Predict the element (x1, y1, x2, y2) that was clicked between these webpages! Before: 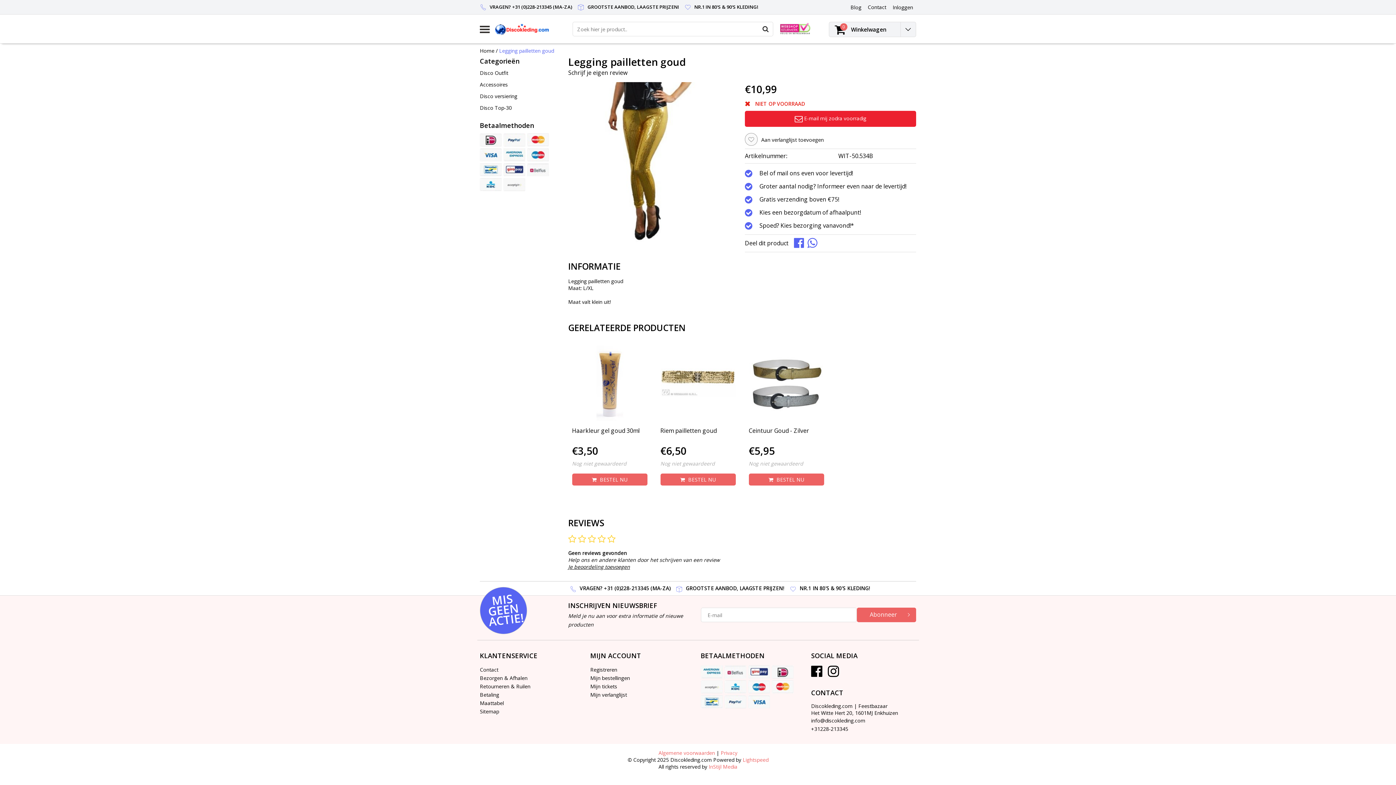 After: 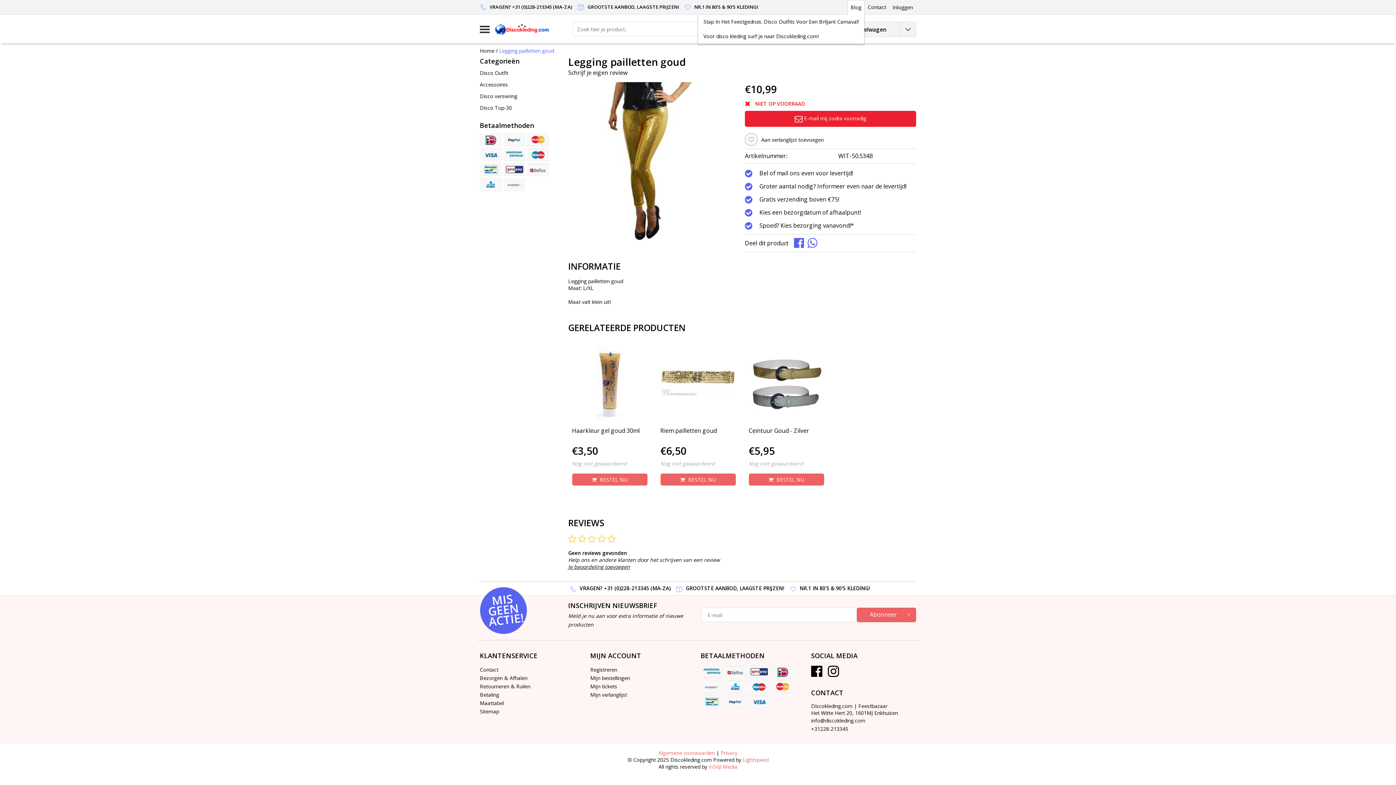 Action: bbox: (847, 0, 864, 14) label: Blog